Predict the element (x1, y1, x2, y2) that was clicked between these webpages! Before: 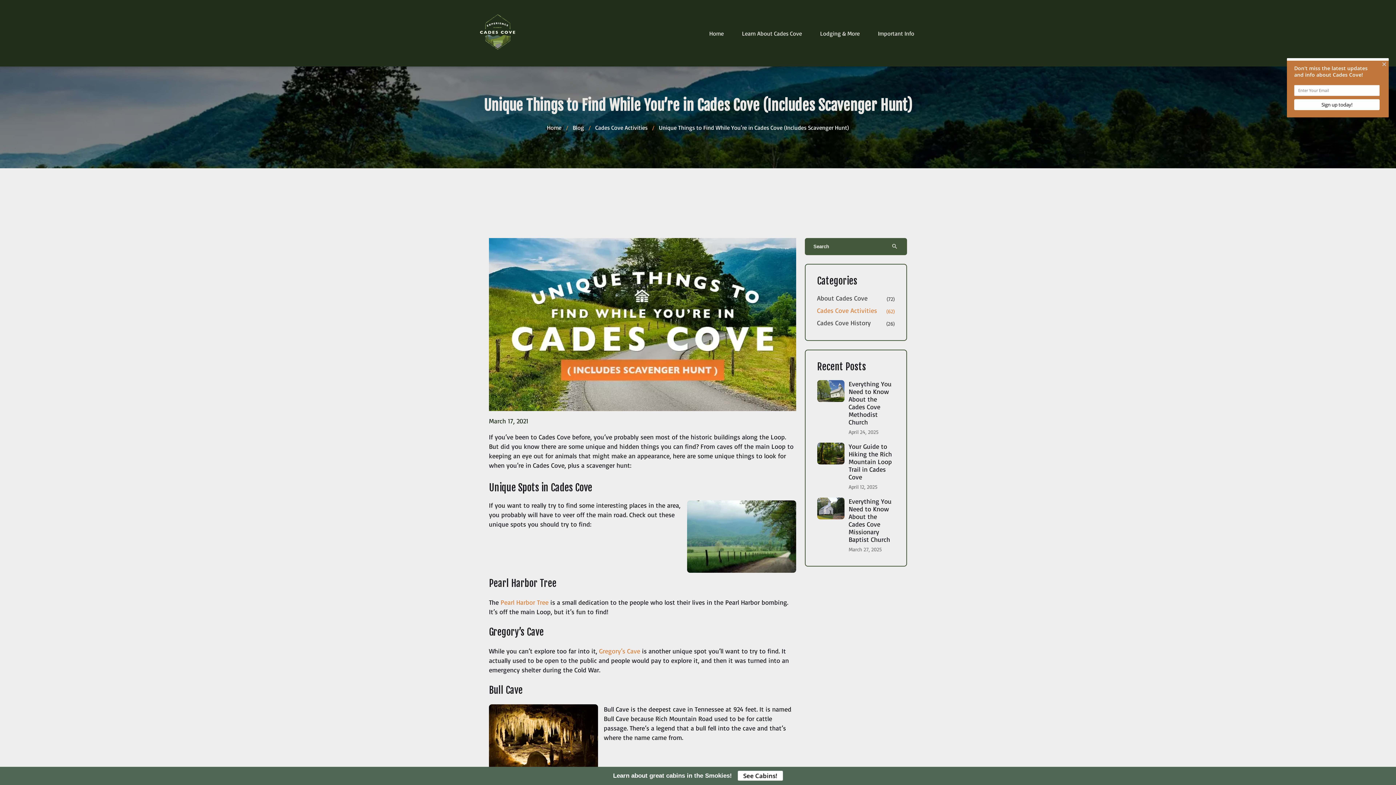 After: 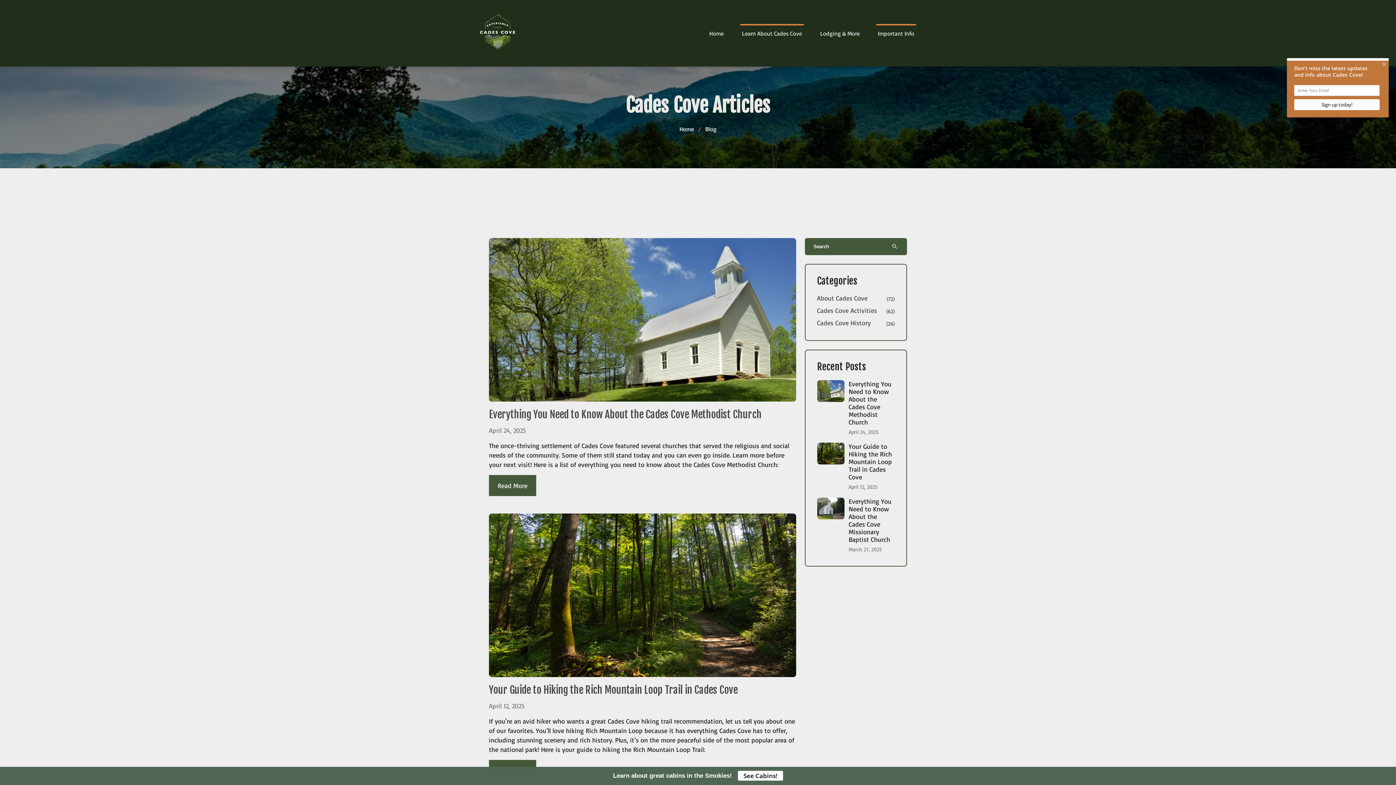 Action: label: Learn About Cades Cove bbox: (742, 29, 802, 37)